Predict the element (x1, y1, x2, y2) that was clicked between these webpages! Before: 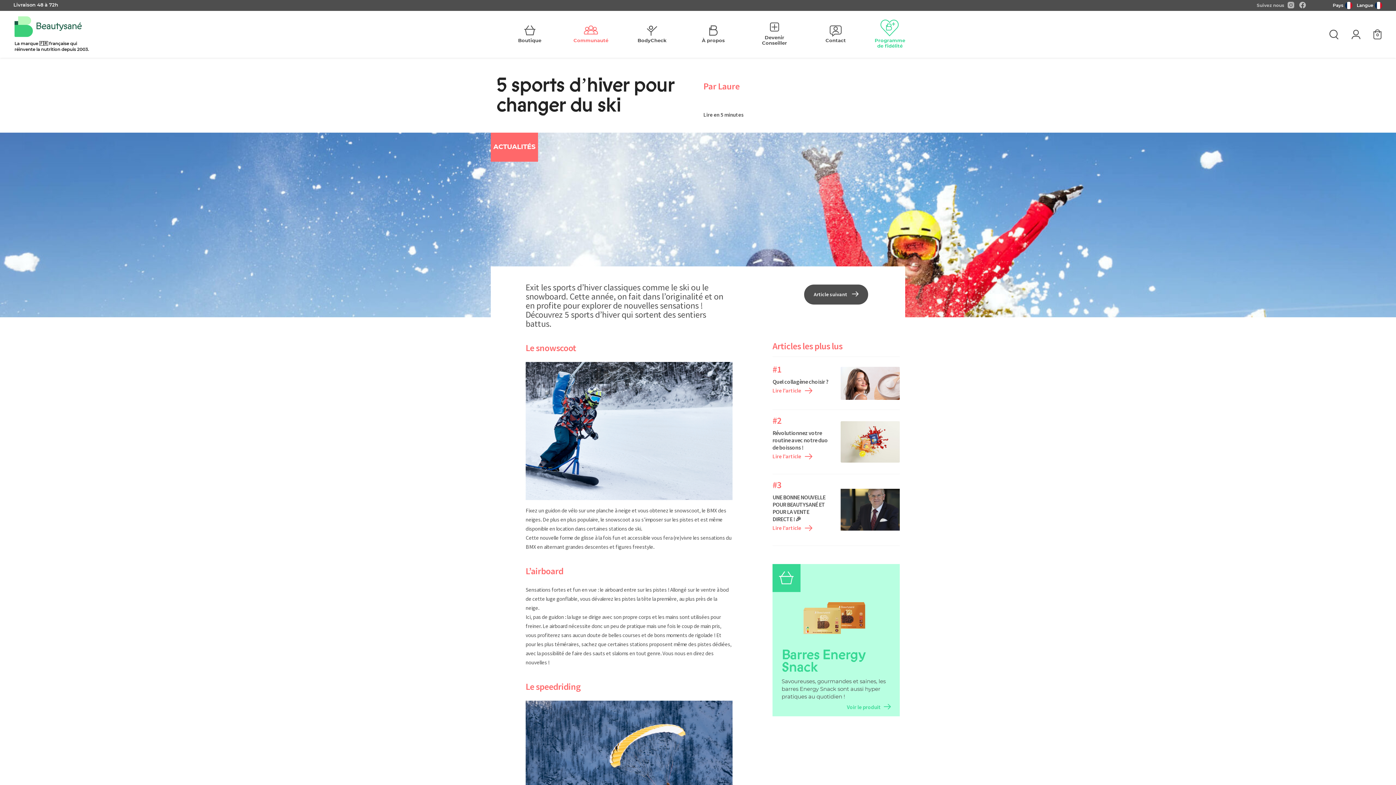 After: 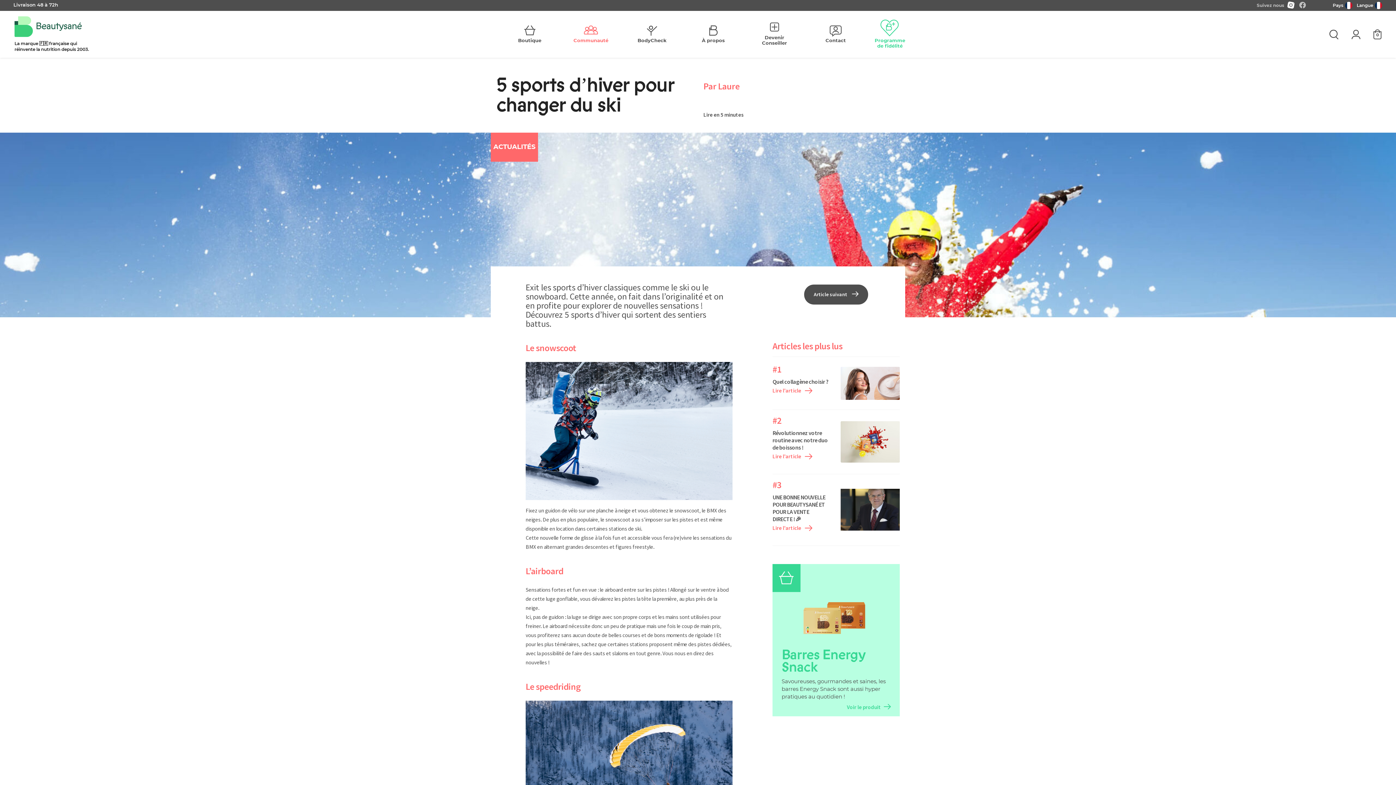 Action: bbox: (1288, 1, 1294, 8)